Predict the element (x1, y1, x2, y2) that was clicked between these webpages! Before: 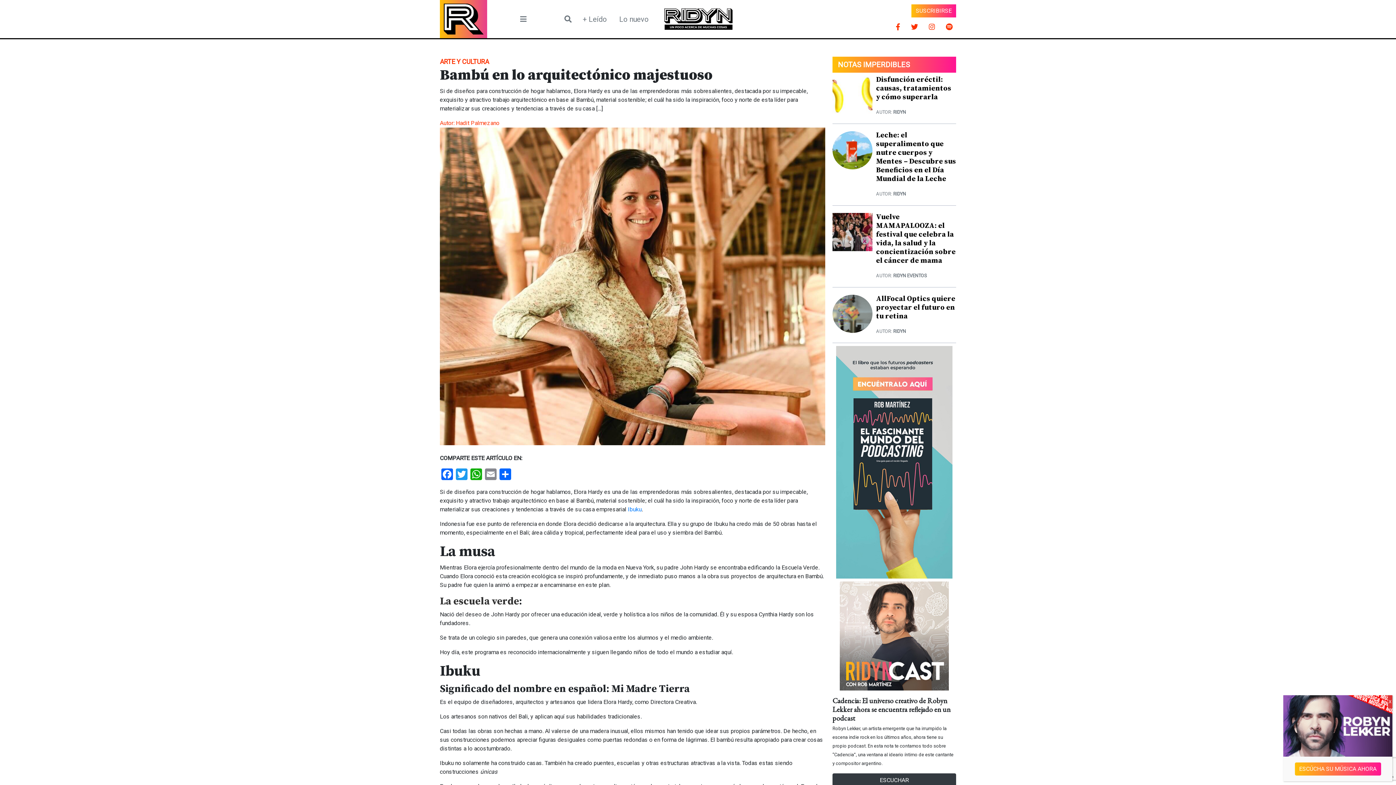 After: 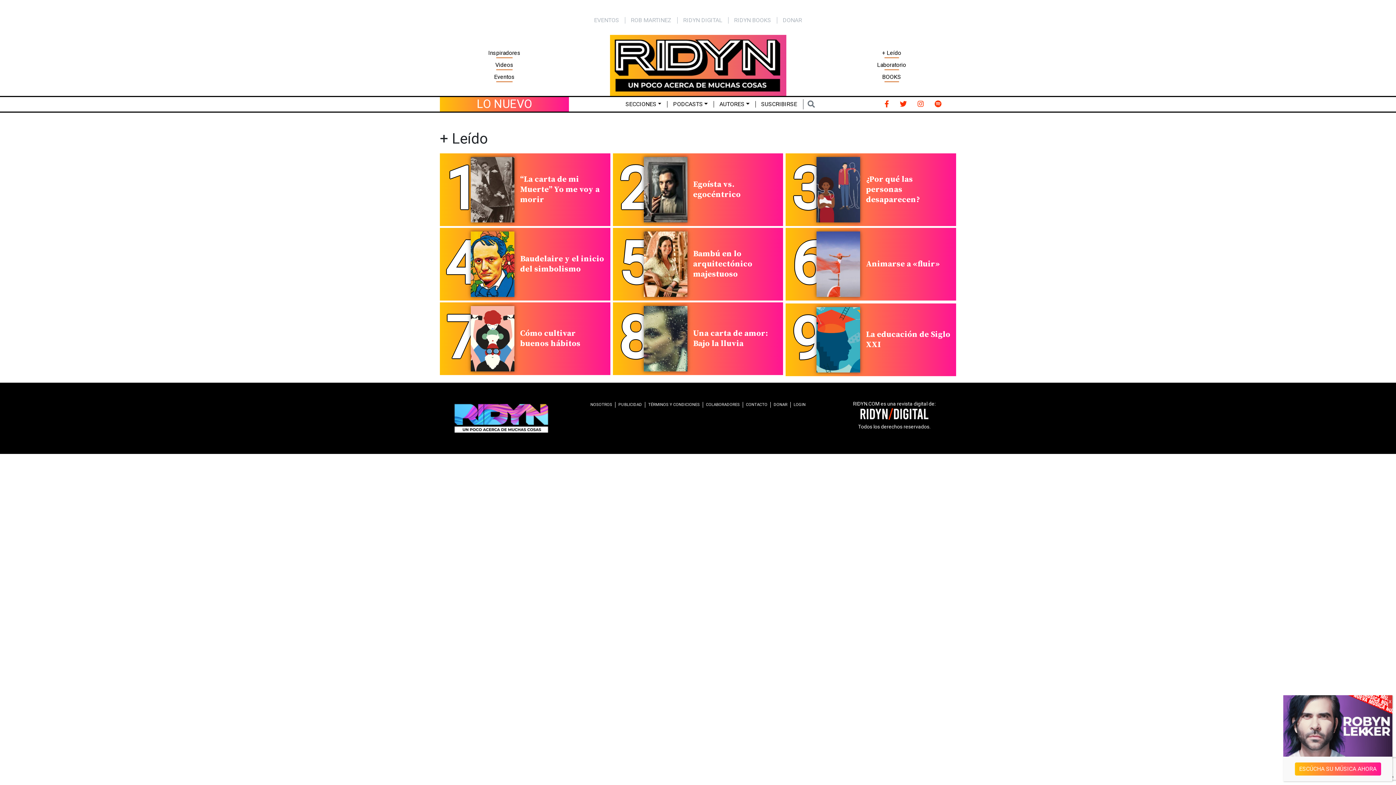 Action: bbox: (576, 10, 613, 27) label: + Leído